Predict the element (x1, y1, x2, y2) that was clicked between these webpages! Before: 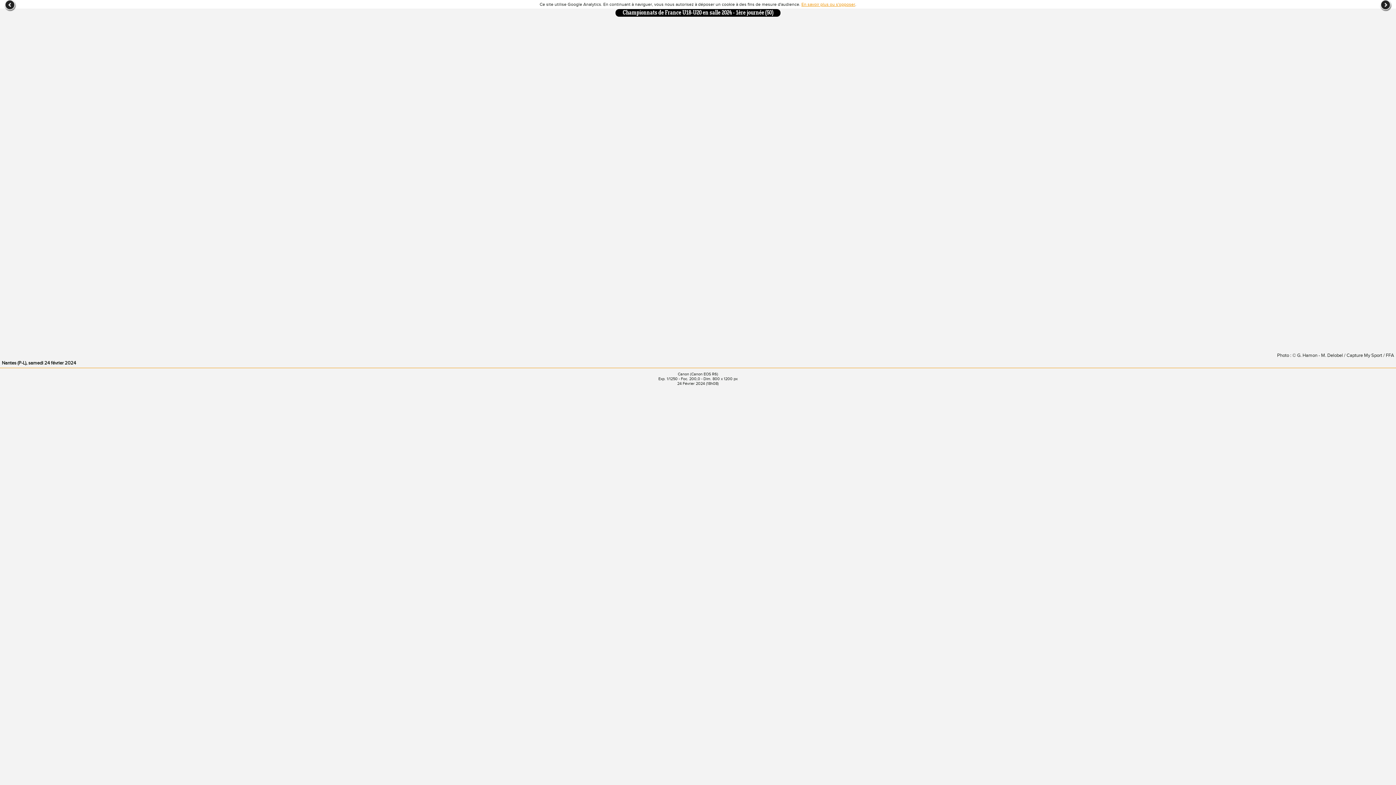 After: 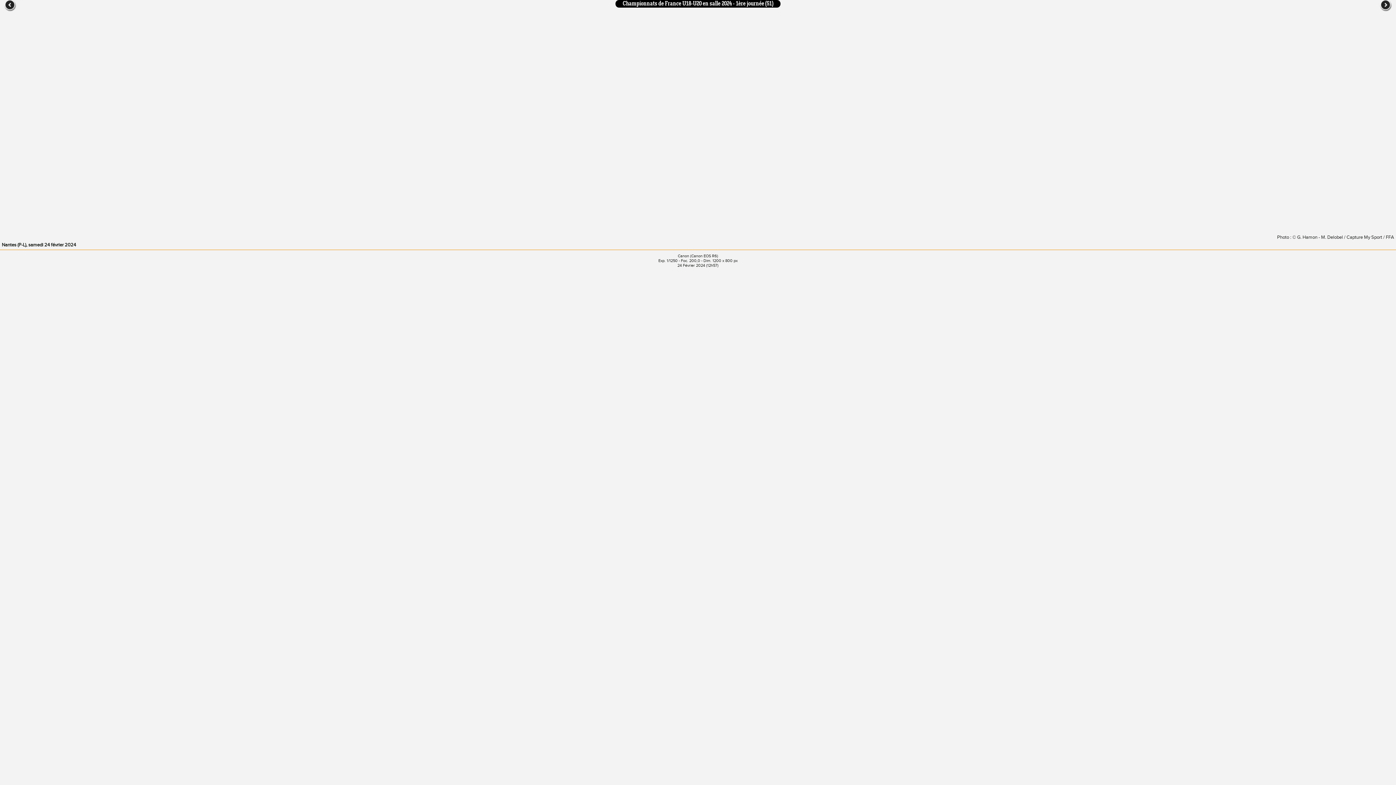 Action: bbox: (0, 0, 16, 12)